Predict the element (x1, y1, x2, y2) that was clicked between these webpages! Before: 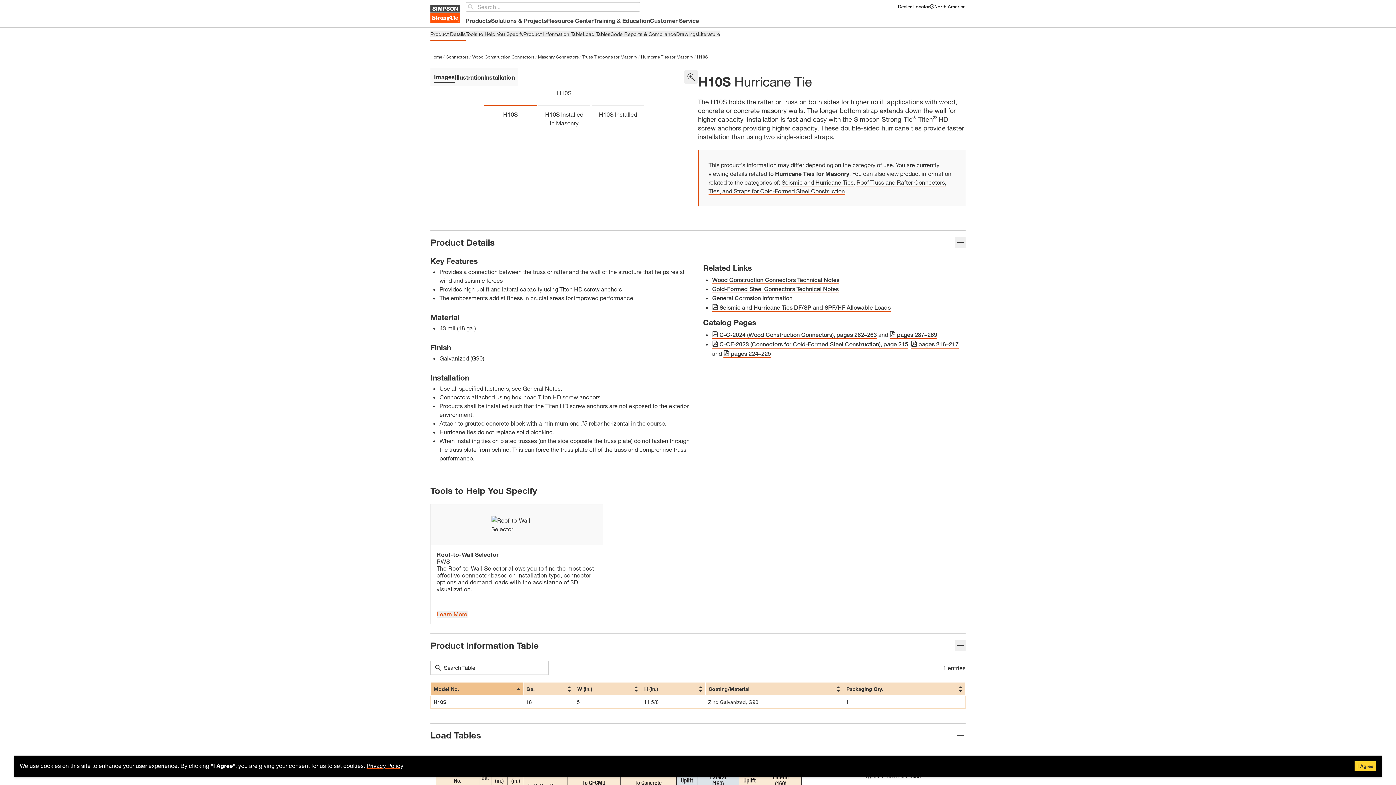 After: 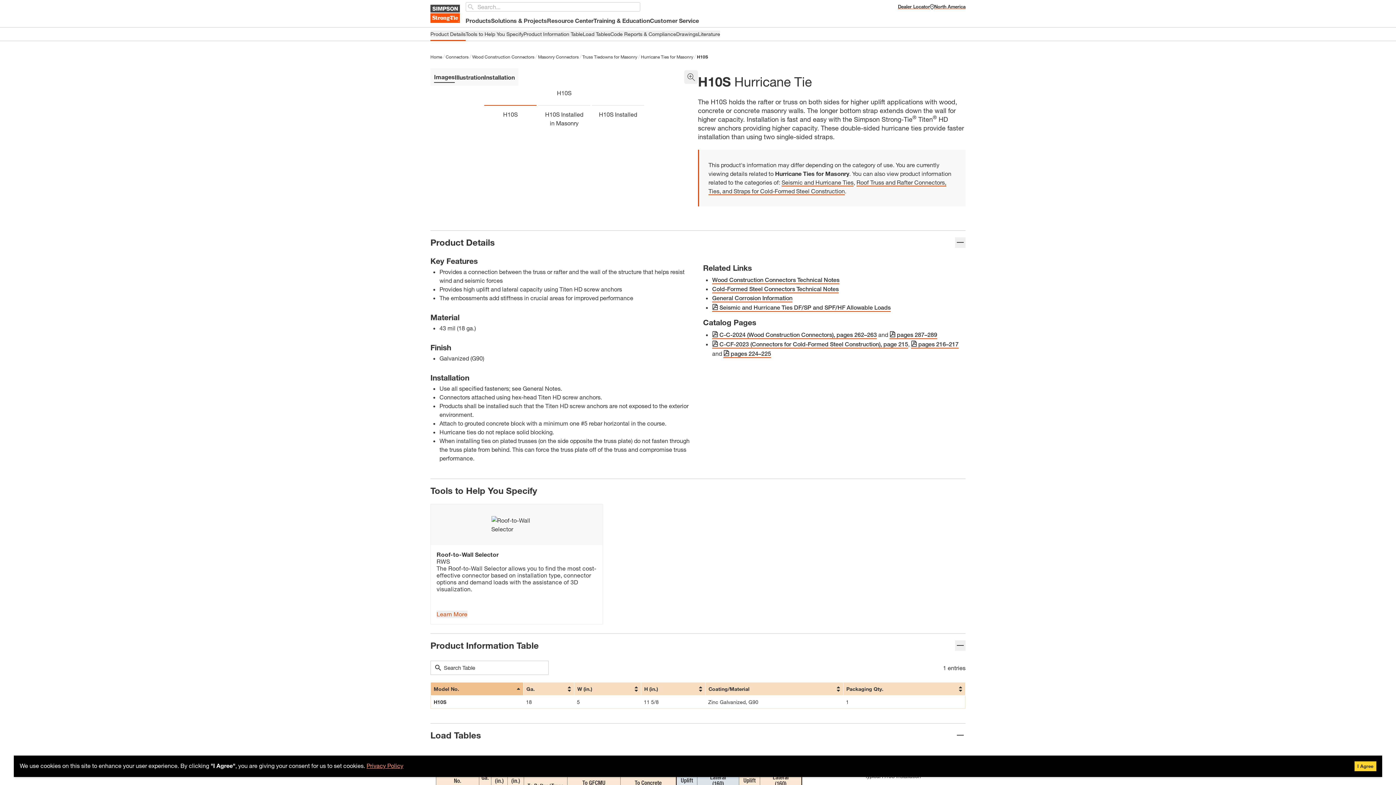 Action: bbox: (366, 762, 403, 769) label: Privacy Policy